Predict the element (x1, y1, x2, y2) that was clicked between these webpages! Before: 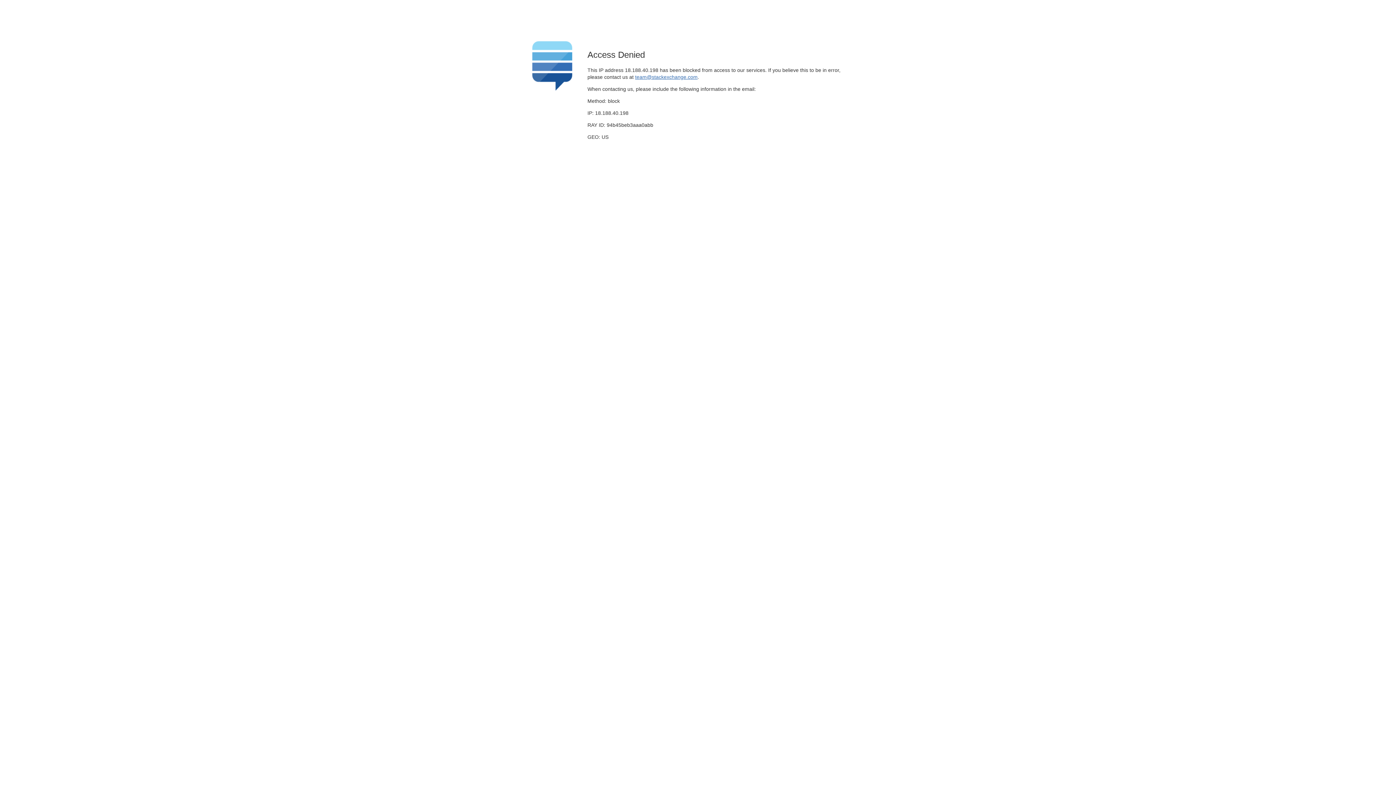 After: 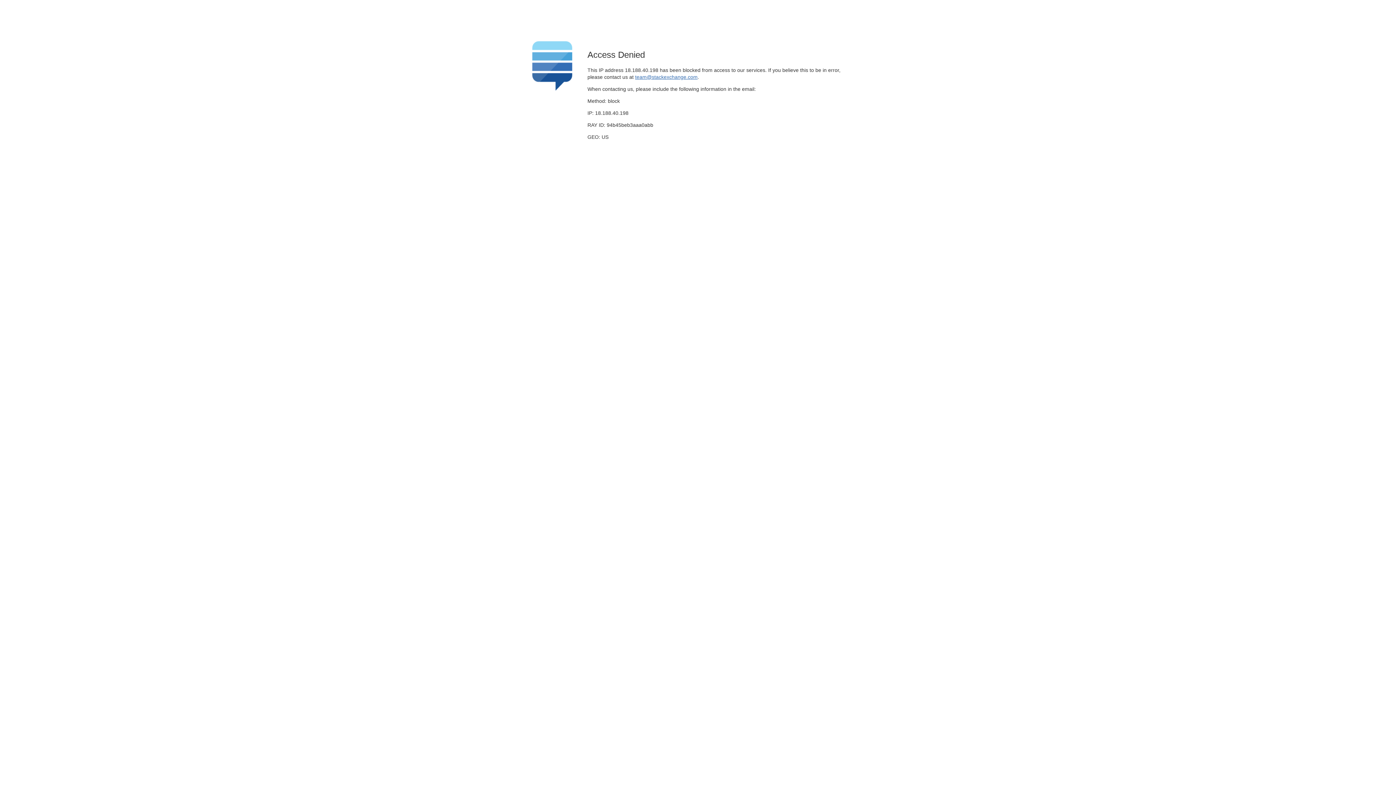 Action: label: team@stackexchange.com bbox: (635, 74, 697, 79)